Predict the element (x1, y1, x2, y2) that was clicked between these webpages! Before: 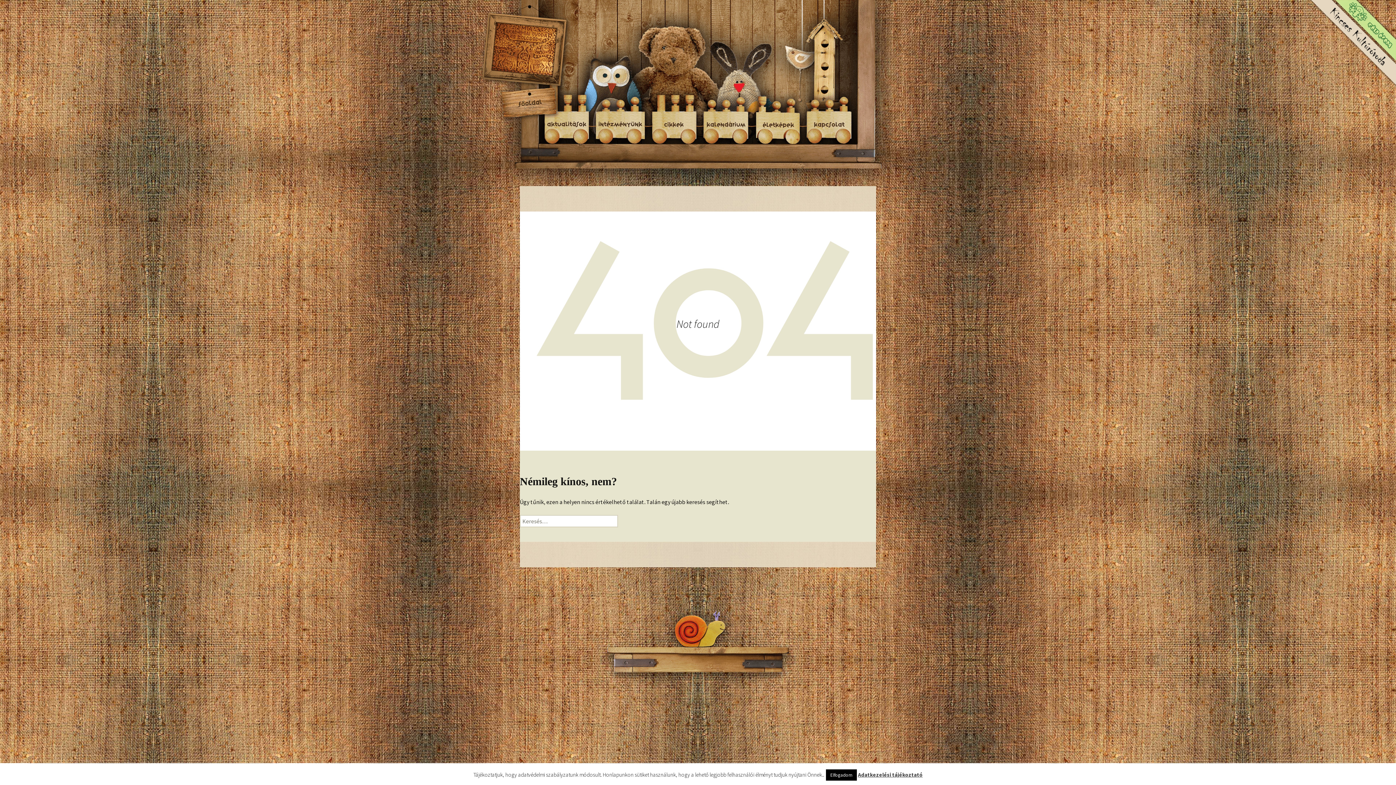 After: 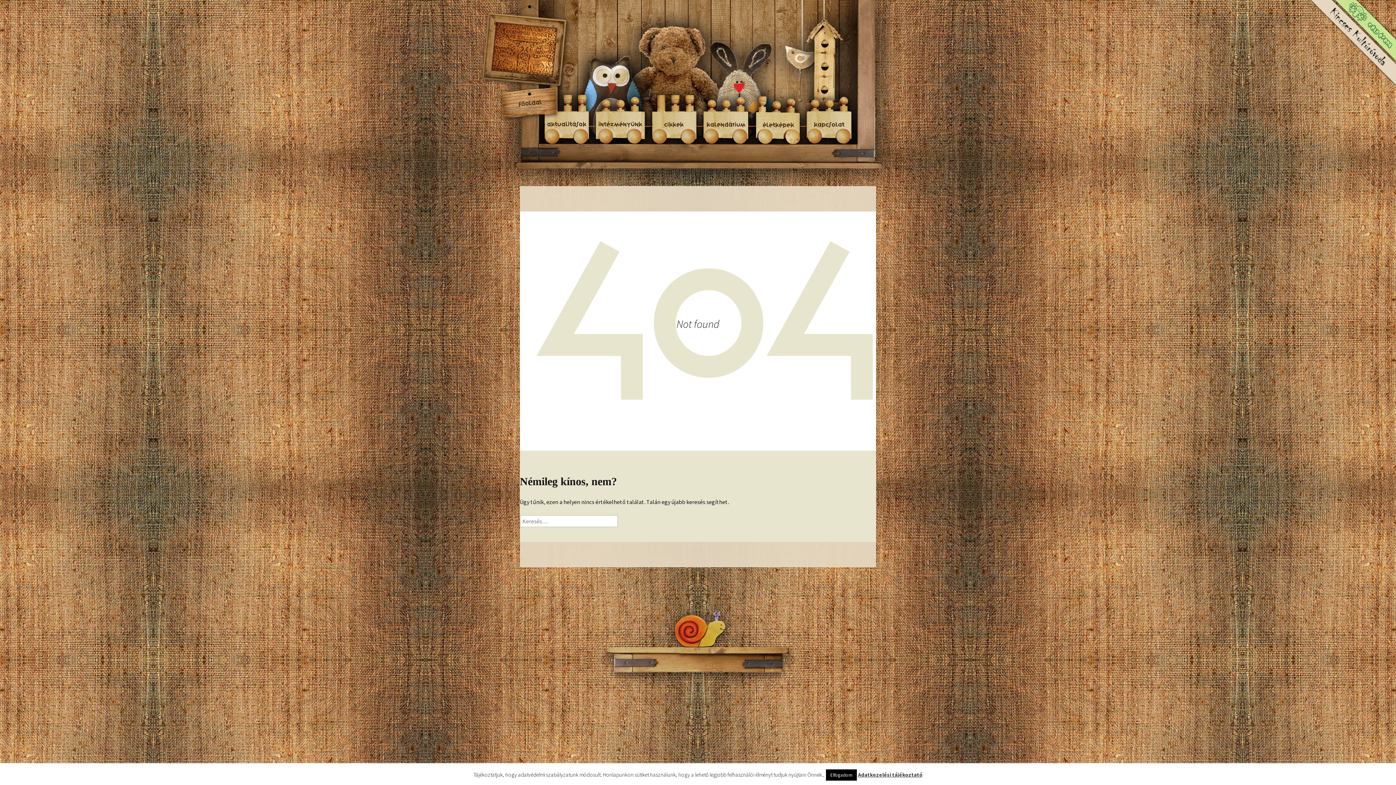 Action: bbox: (858, 771, 922, 778) label: Adatkezelési tájékoztató